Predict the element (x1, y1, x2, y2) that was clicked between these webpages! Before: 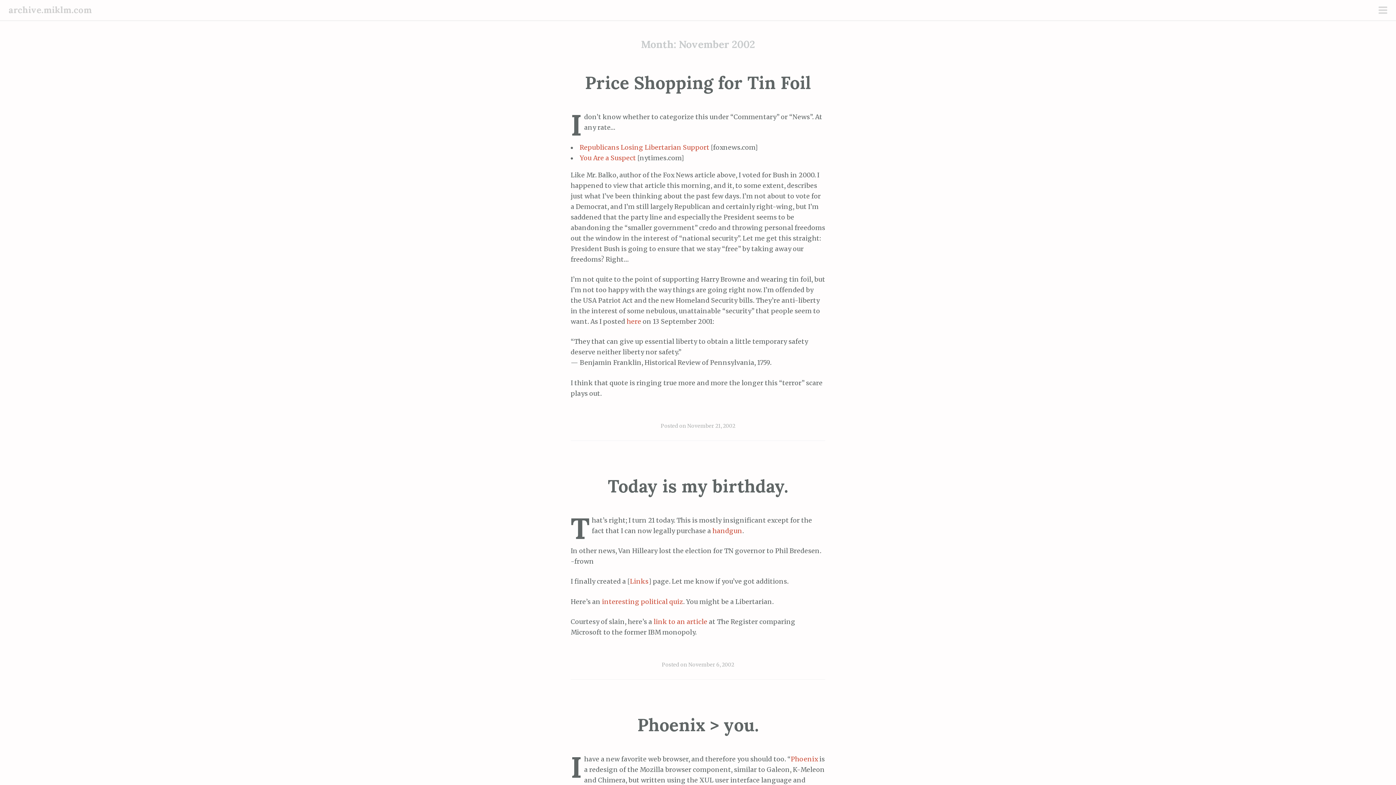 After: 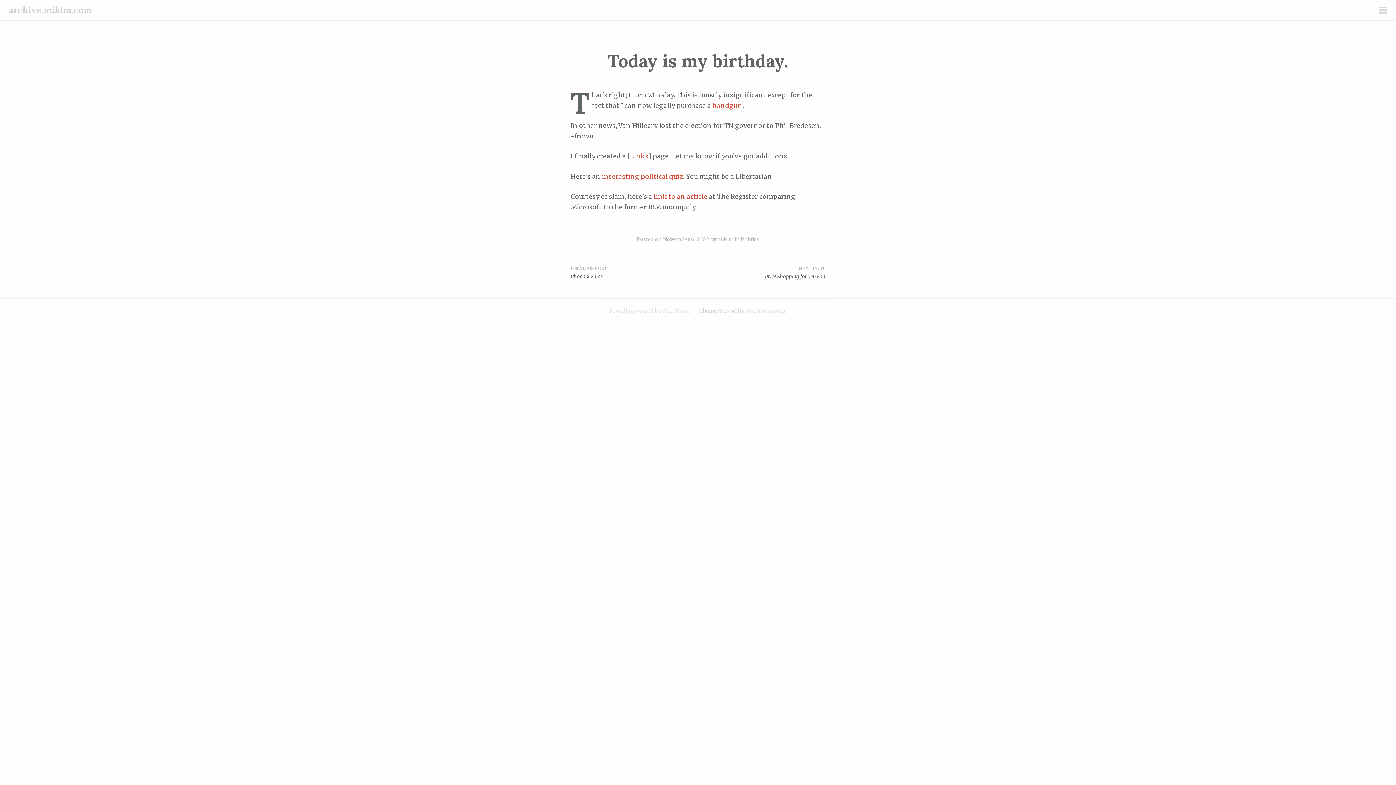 Action: label: November 6, 2002 bbox: (688, 661, 734, 668)